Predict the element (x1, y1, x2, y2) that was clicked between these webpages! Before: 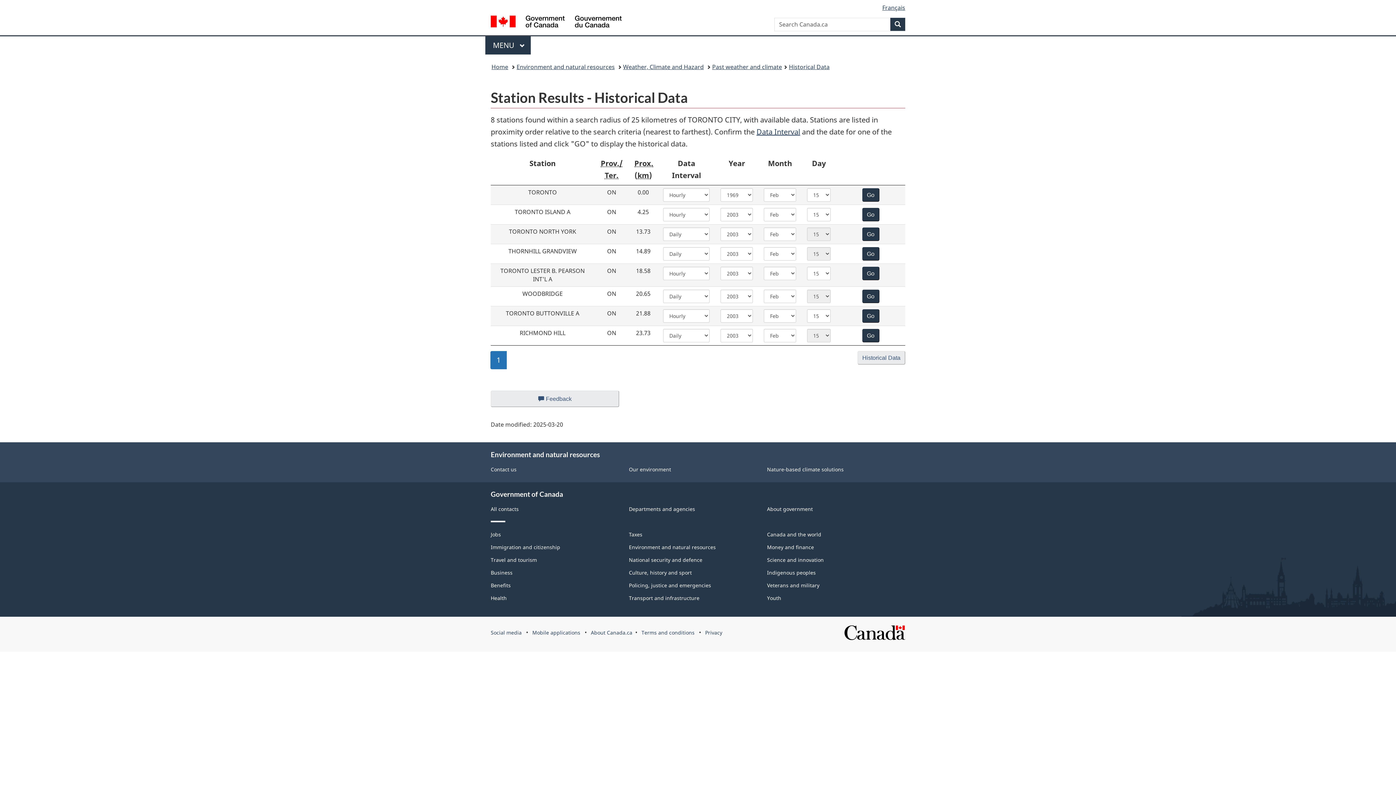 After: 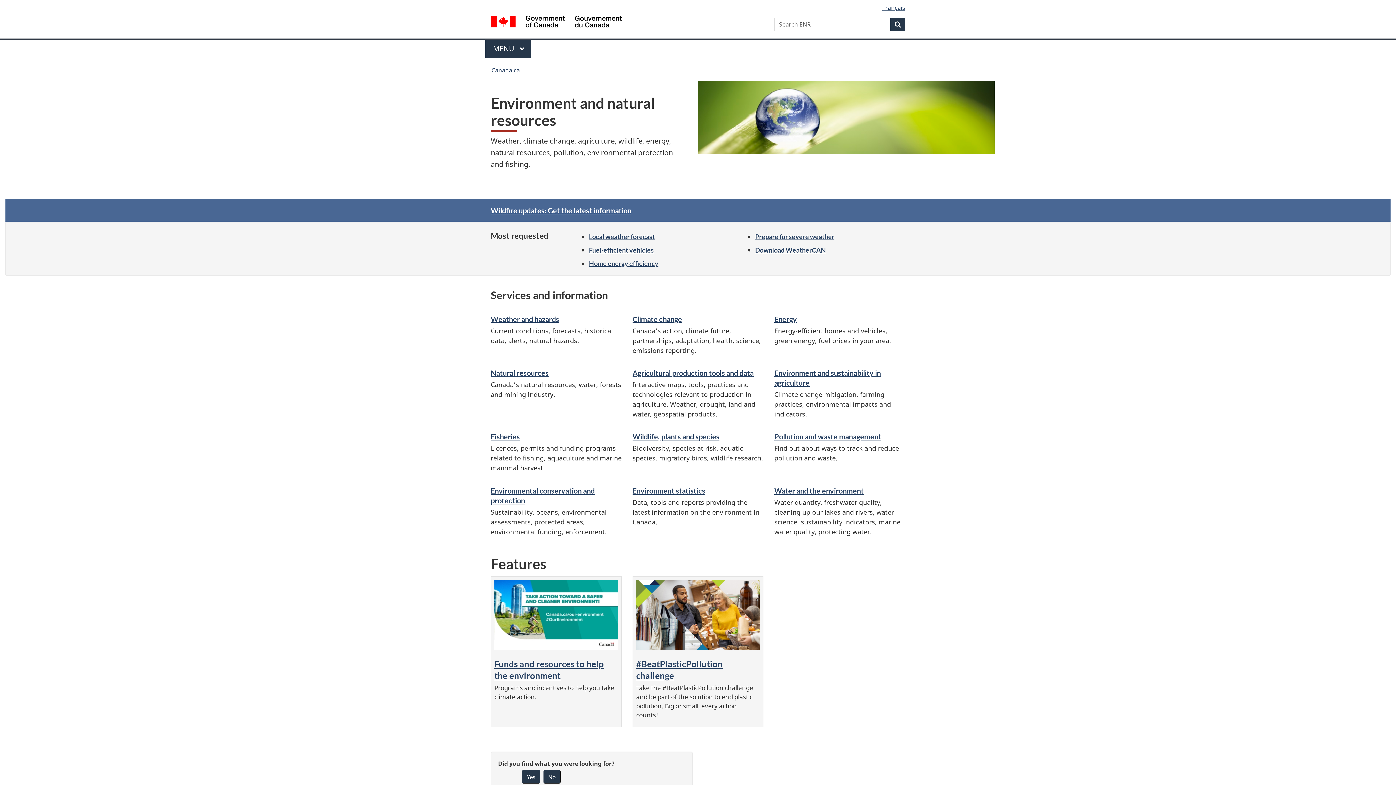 Action: bbox: (516, 61, 614, 72) label: Environment and natural resources